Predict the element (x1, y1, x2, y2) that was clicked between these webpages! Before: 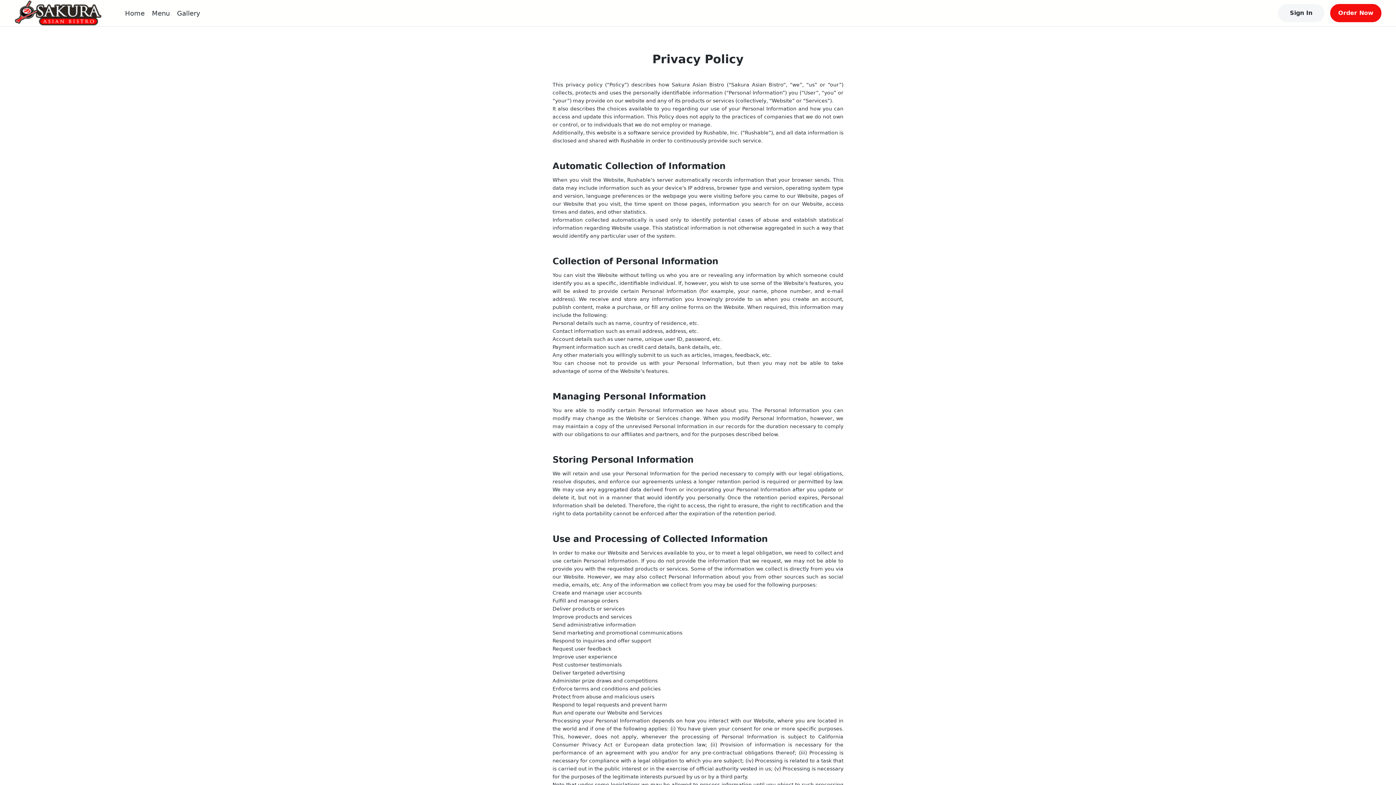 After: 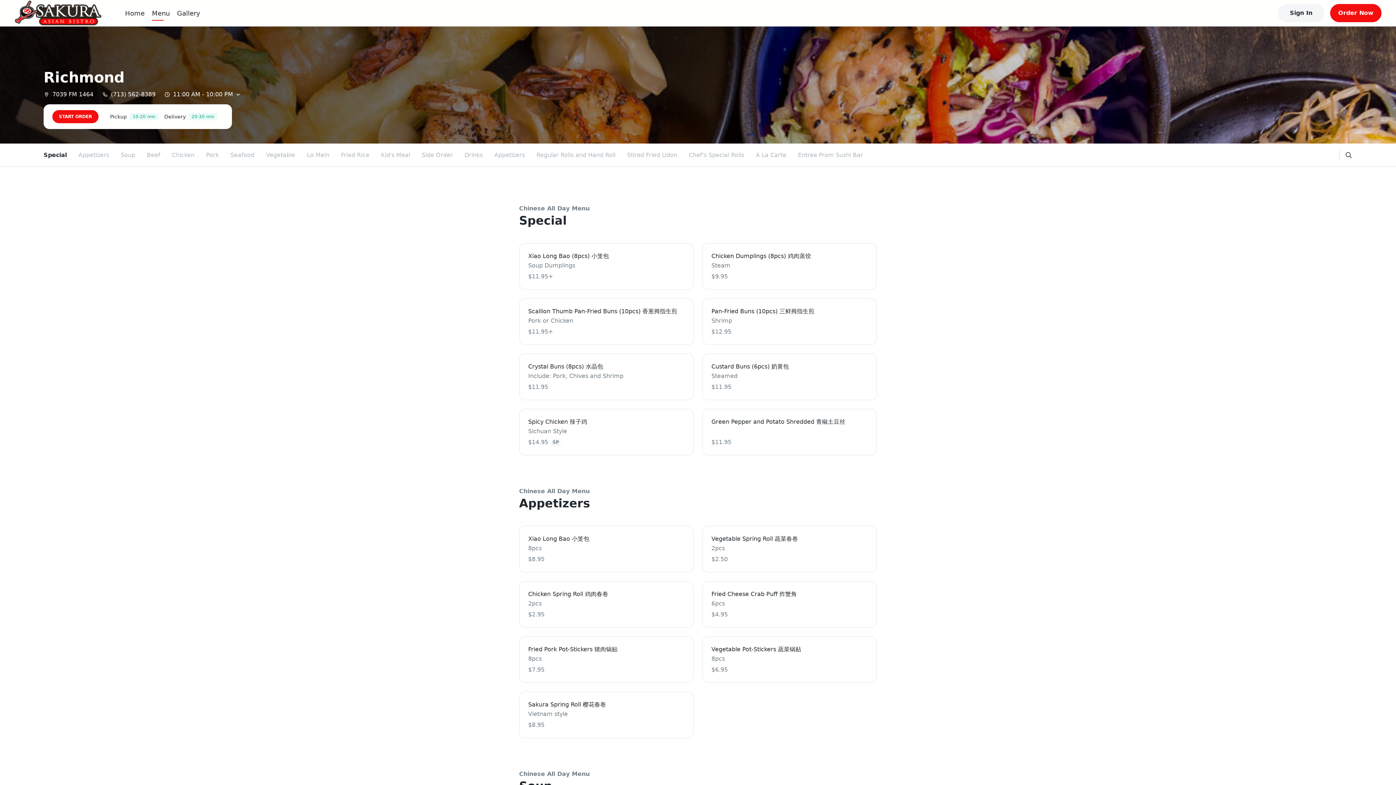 Action: bbox: (152, 9, 169, 16) label: Menu